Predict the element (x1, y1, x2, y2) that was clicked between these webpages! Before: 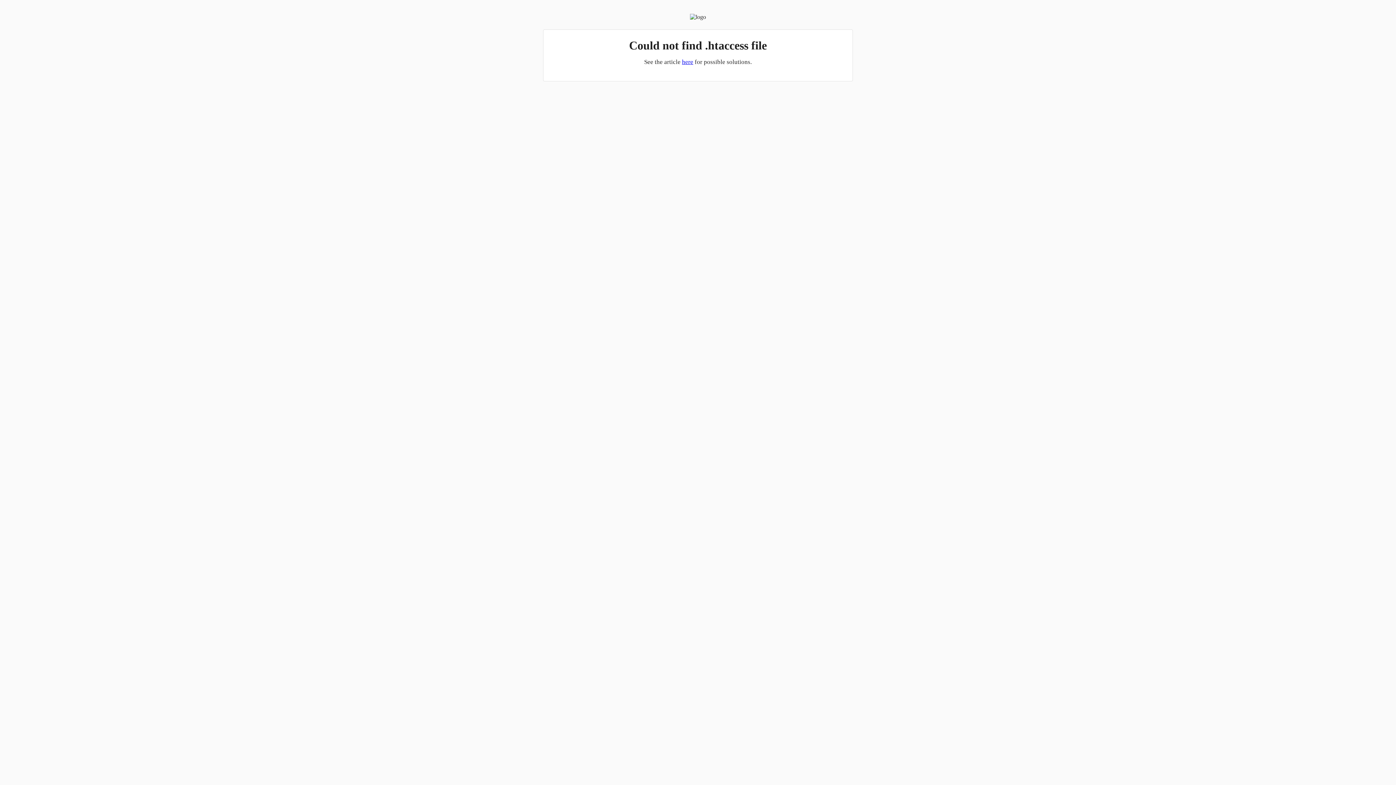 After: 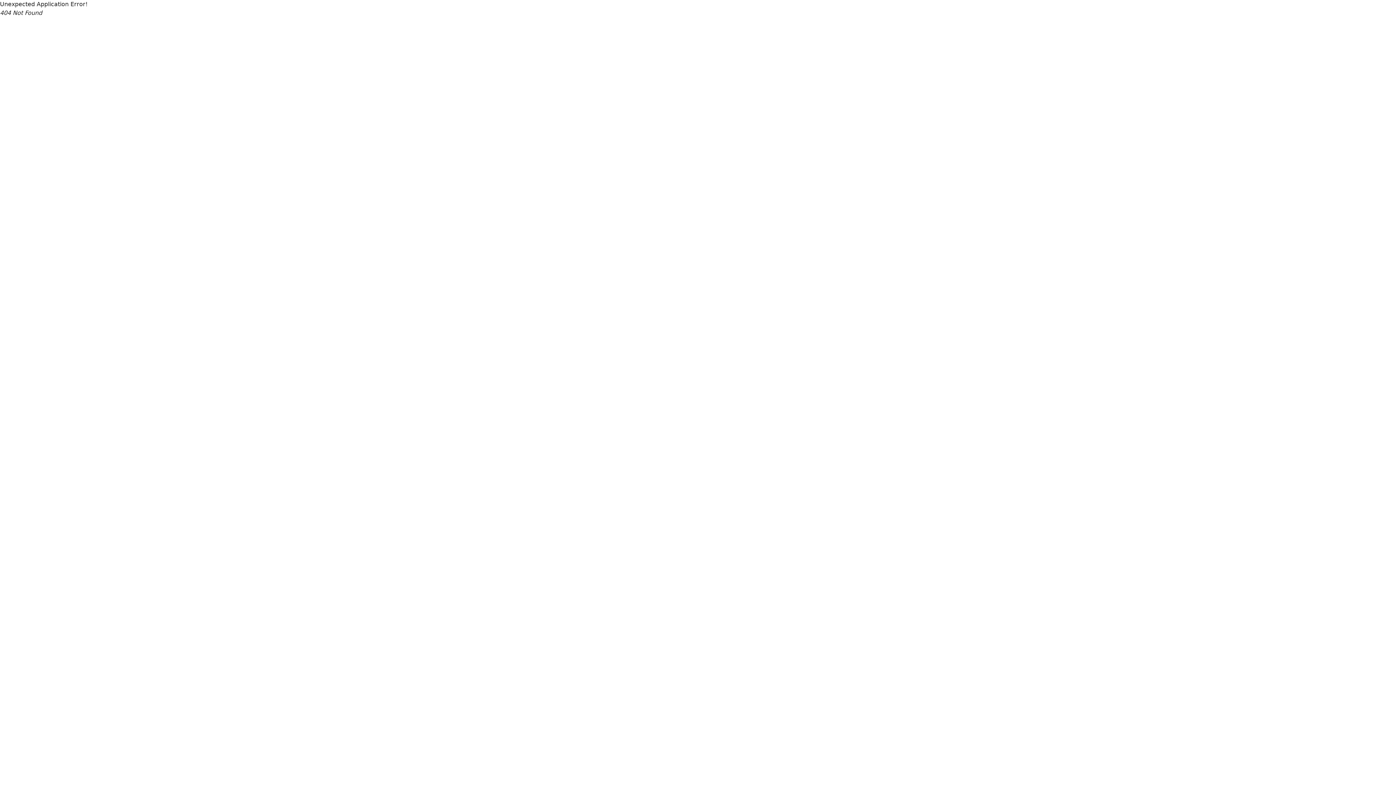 Action: label: here bbox: (682, 58, 693, 65)